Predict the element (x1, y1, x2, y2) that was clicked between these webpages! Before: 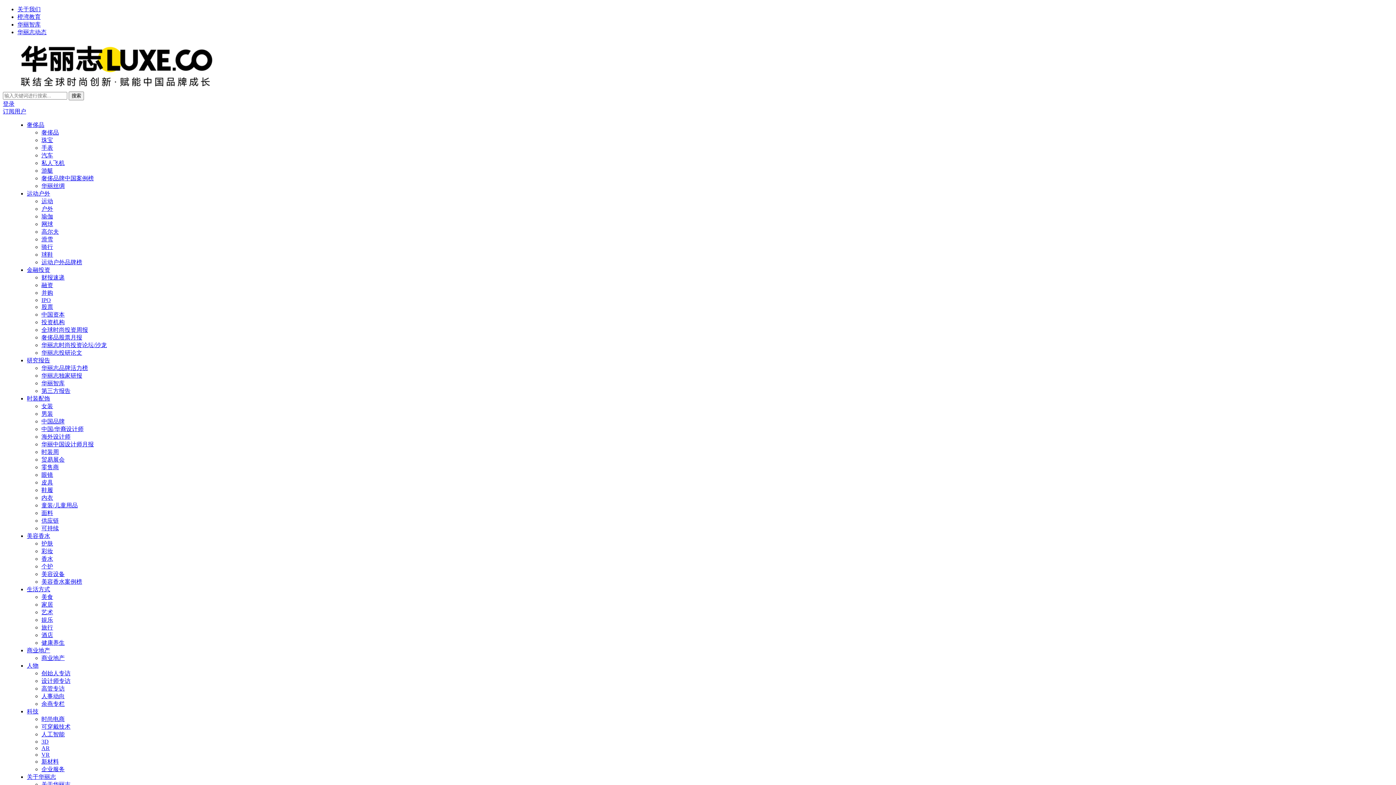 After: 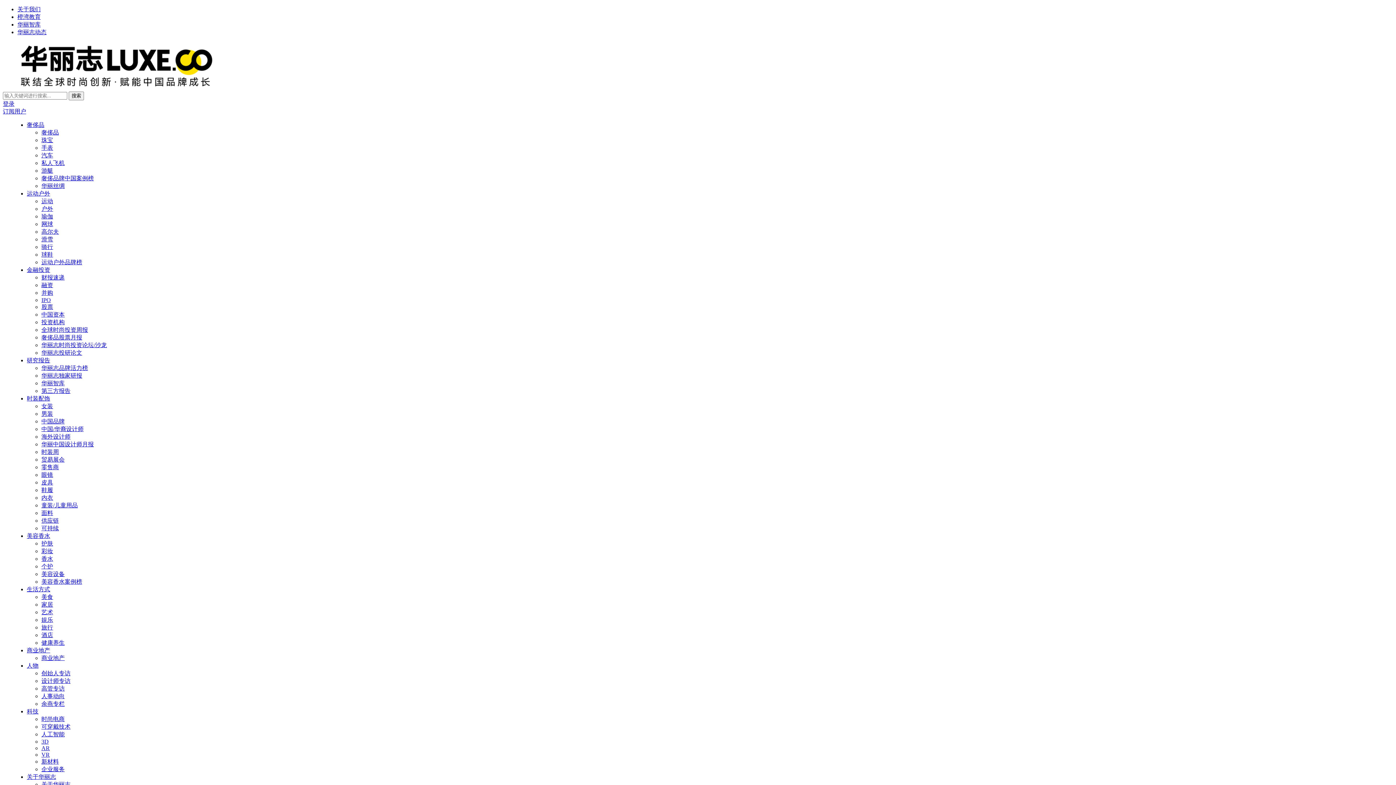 Action: bbox: (41, 274, 64, 280) label: 财报速递